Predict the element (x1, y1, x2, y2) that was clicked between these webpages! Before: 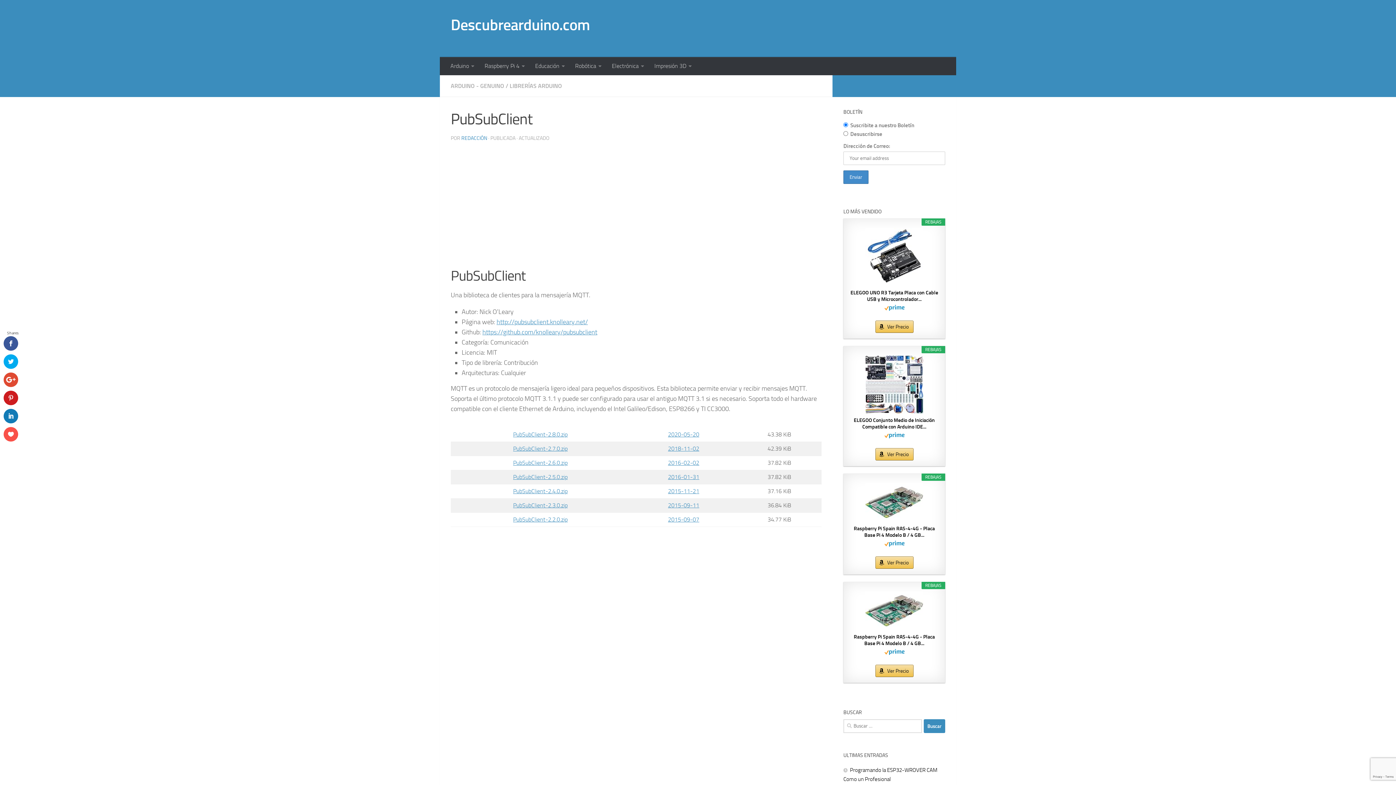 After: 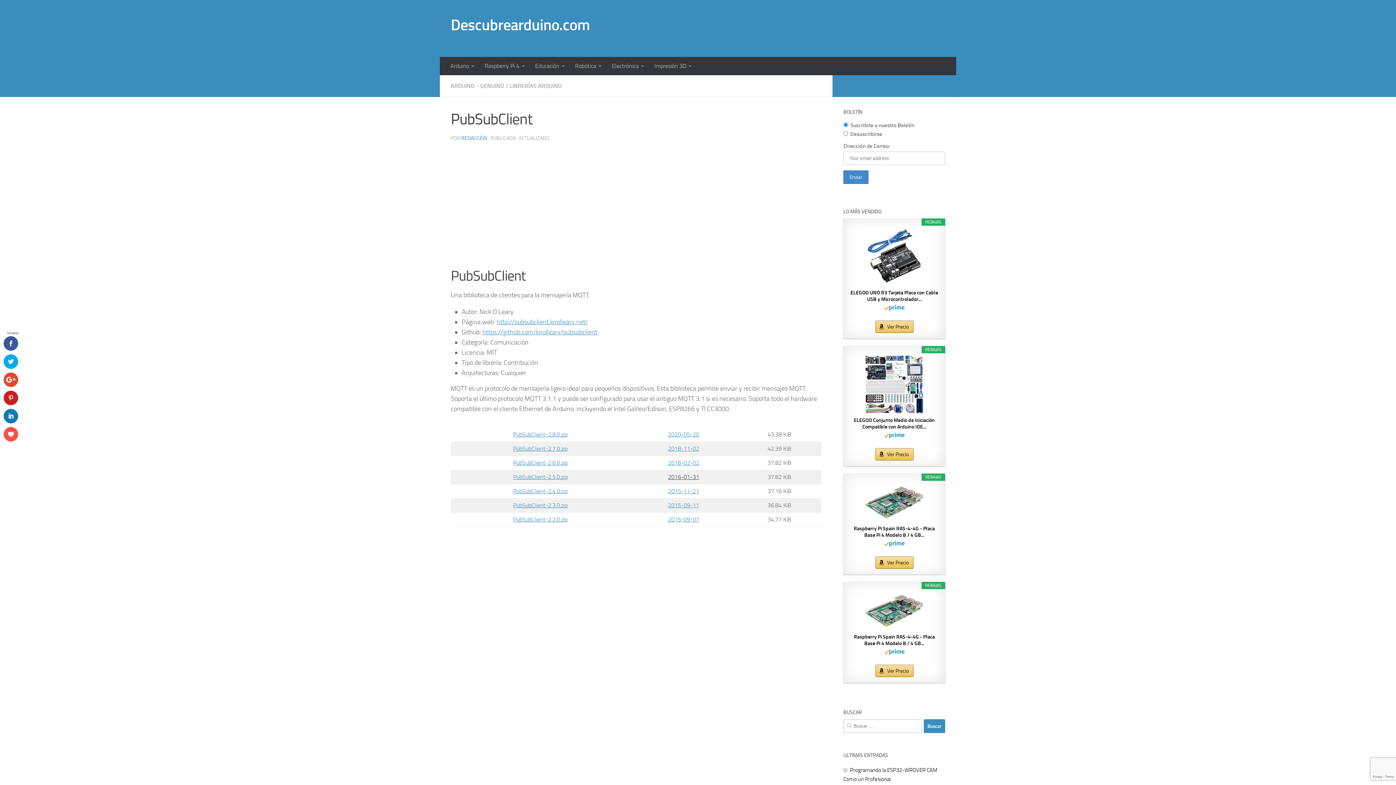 Action: bbox: (668, 473, 699, 480) label: 2016-01-31